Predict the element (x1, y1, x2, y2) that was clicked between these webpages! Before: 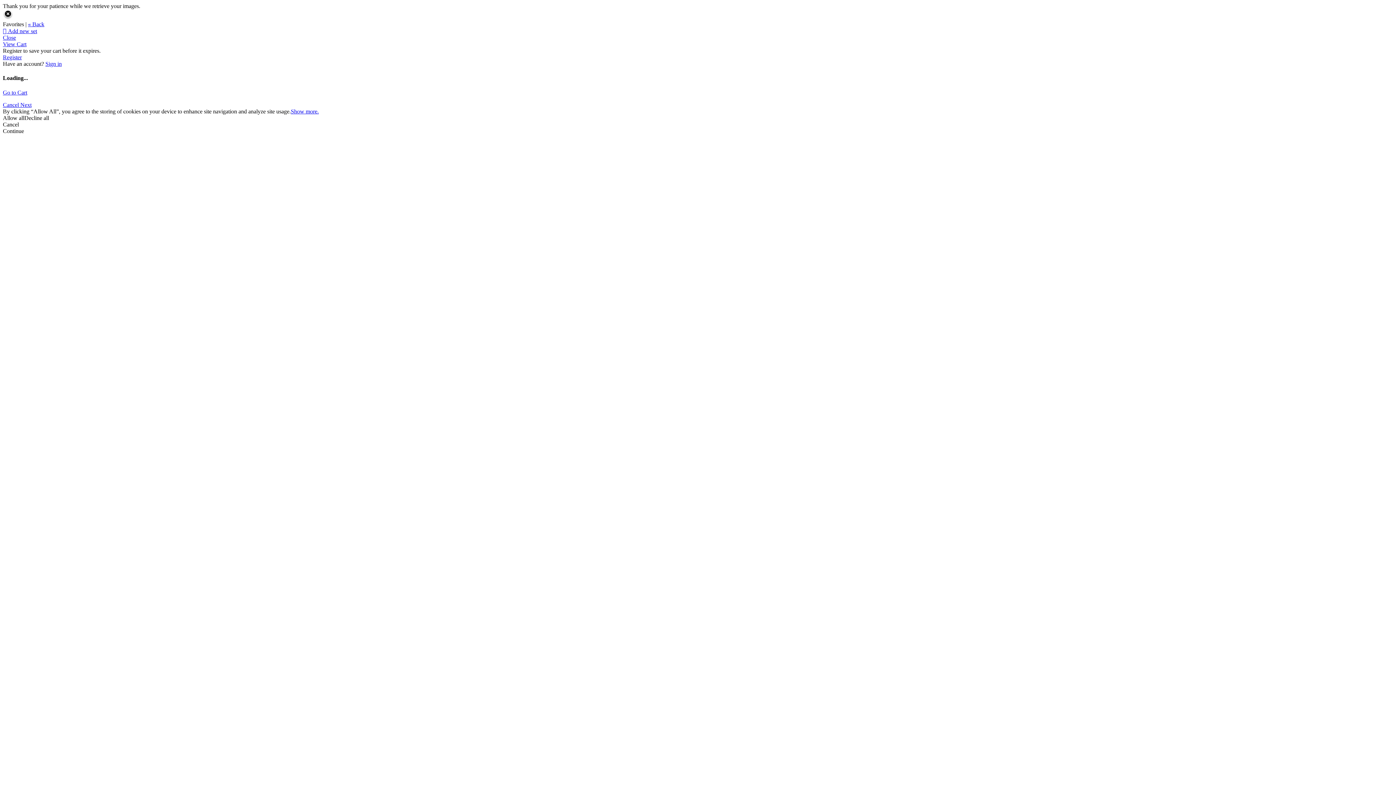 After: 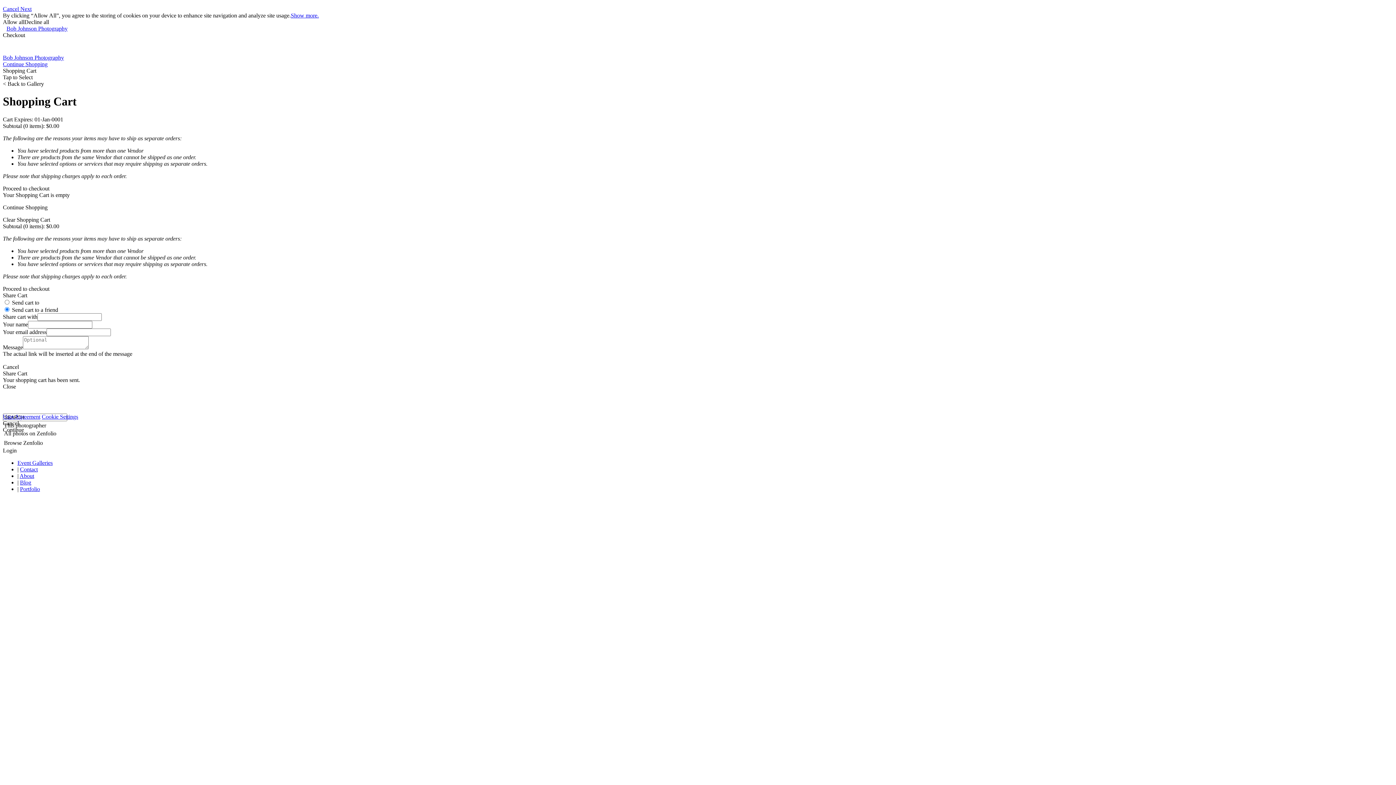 Action: label: View Cart bbox: (2, 41, 26, 47)